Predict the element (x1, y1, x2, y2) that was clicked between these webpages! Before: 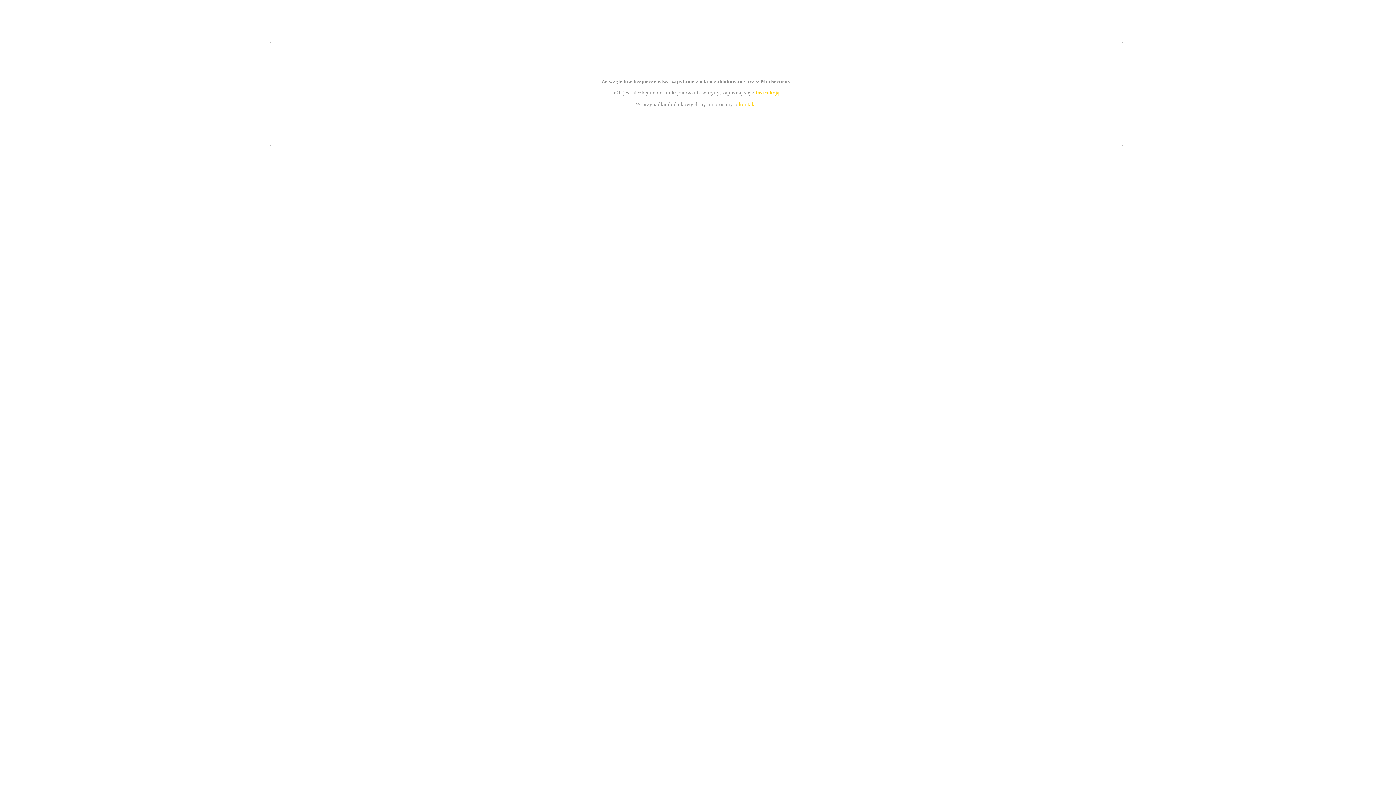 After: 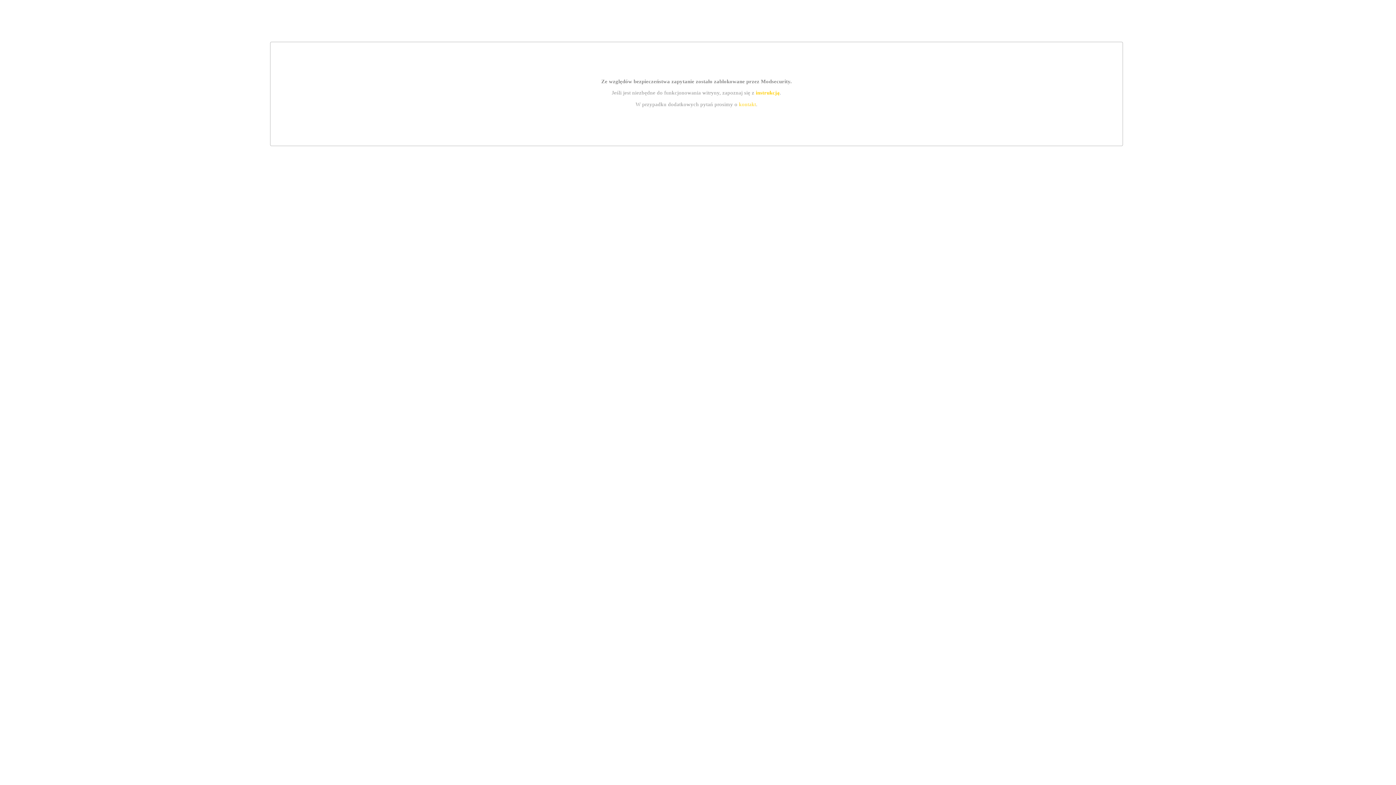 Action: bbox: (739, 101, 756, 107) label: kontakt